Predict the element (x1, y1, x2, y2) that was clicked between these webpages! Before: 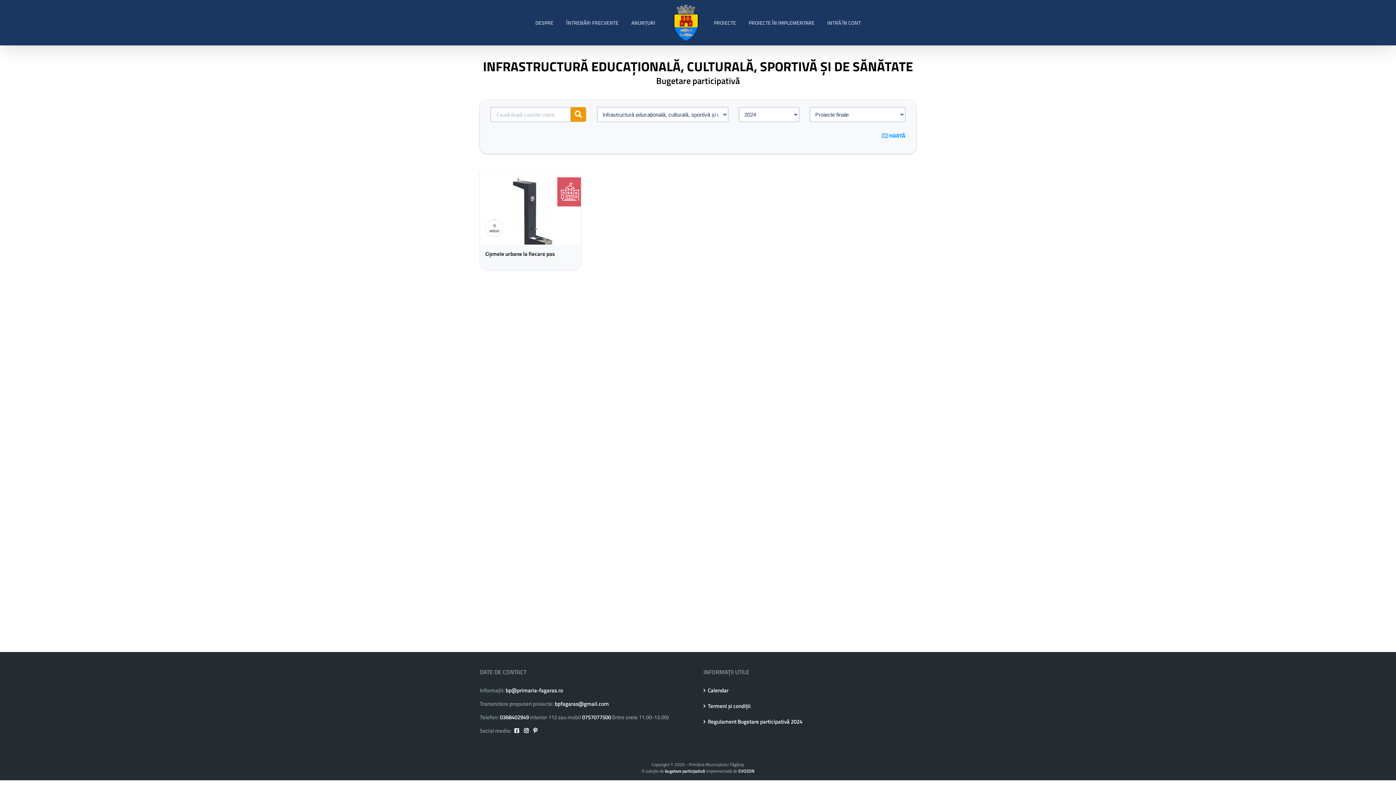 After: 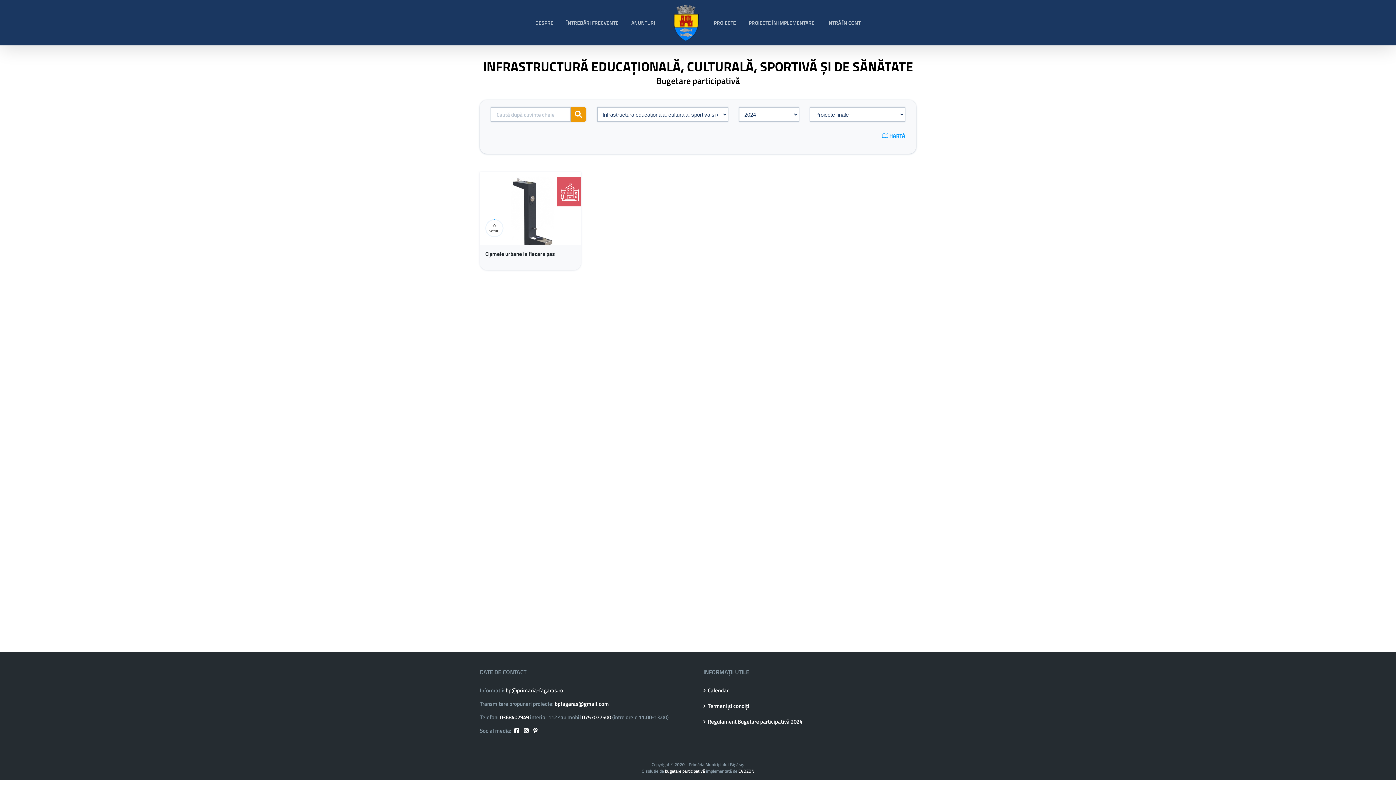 Action: bbox: (500, 713, 529, 721) label: 0368402949